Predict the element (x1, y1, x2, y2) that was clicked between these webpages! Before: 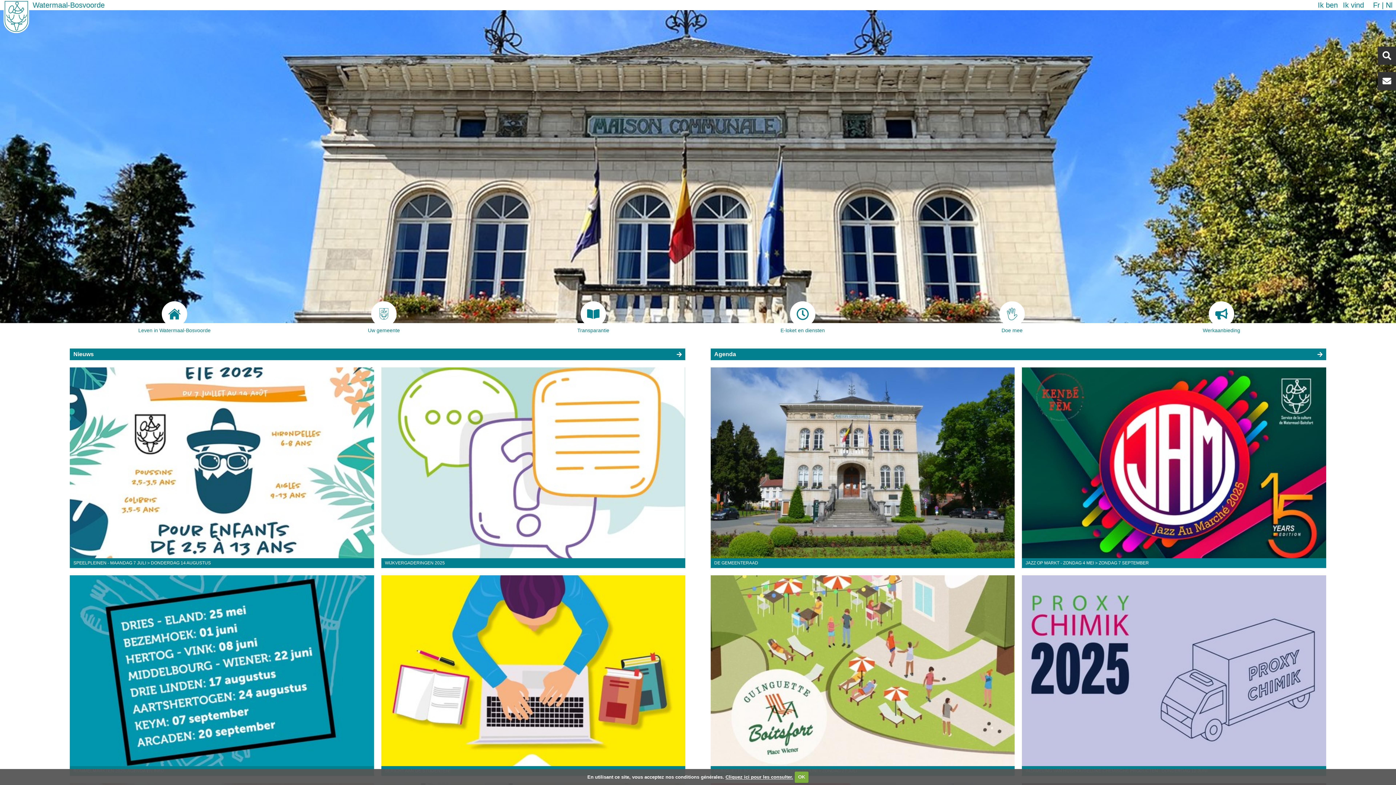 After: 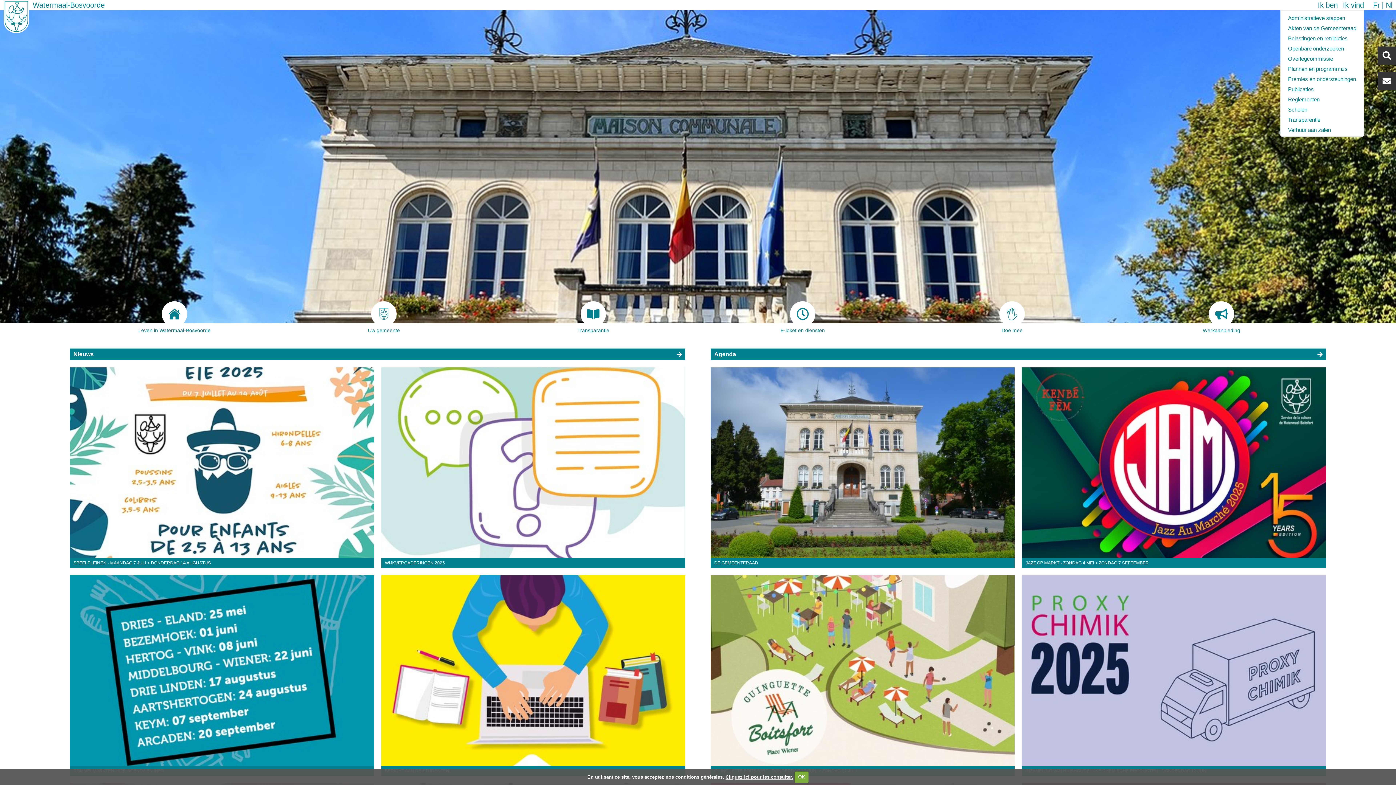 Action: bbox: (1343, 1, 1364, 9) label: Ik vind